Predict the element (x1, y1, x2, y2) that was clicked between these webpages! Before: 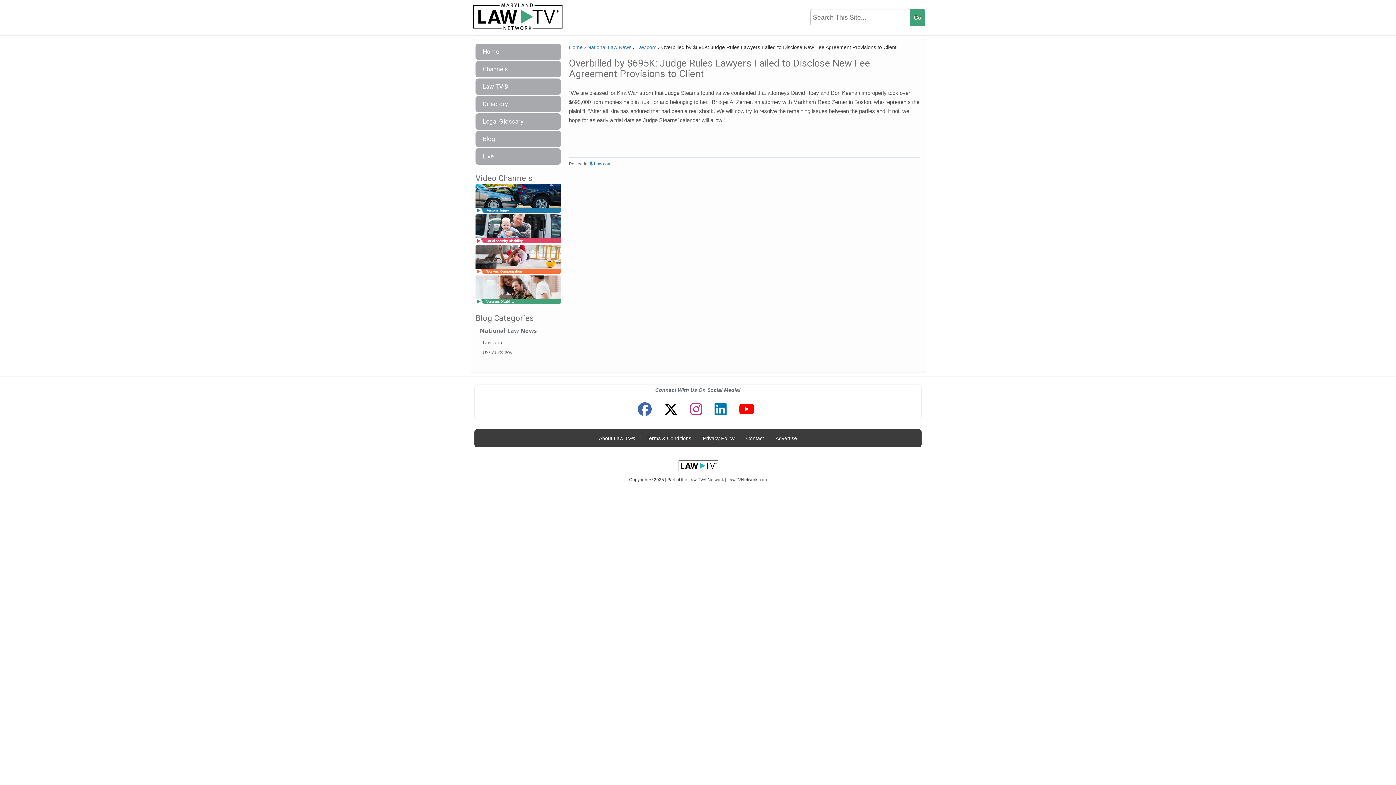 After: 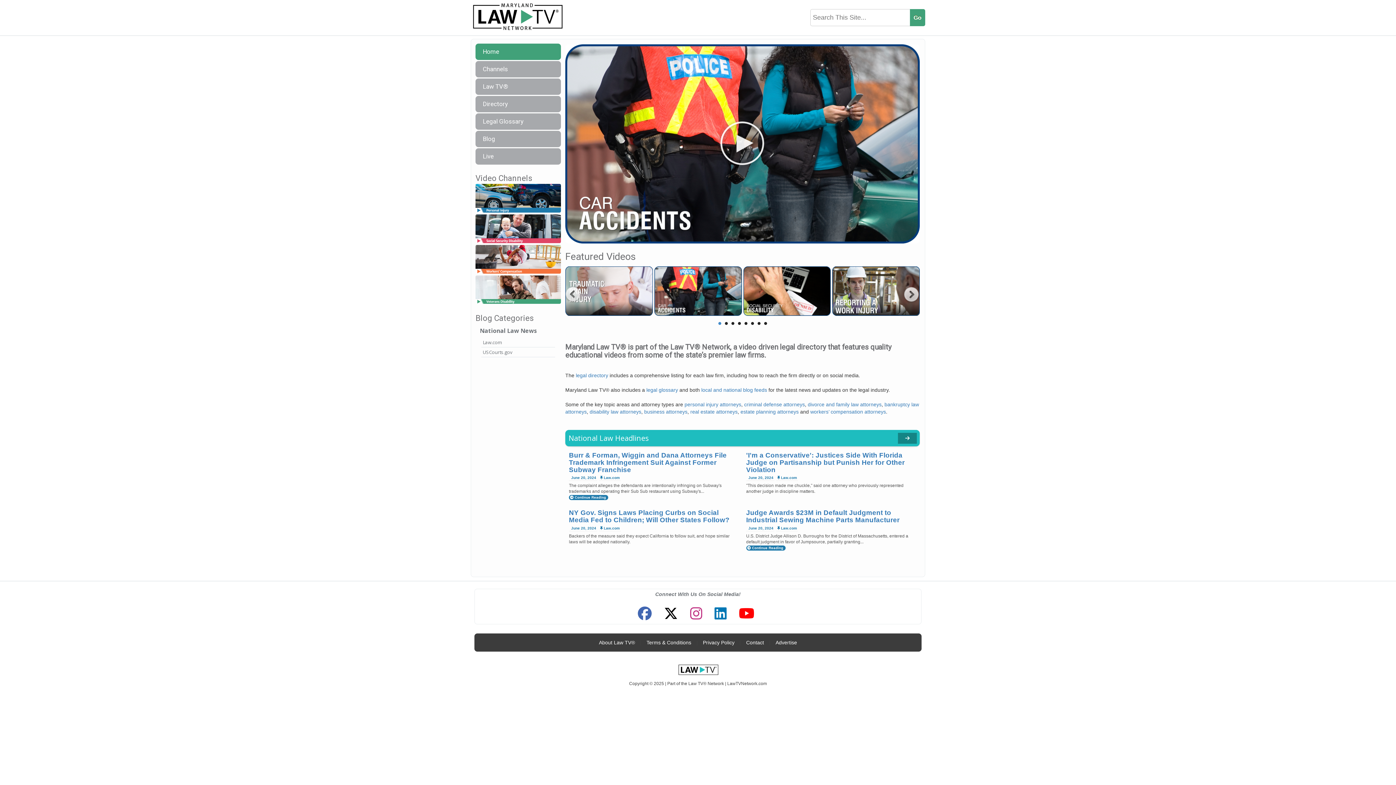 Action: bbox: (475, 43, 561, 60) label: Home